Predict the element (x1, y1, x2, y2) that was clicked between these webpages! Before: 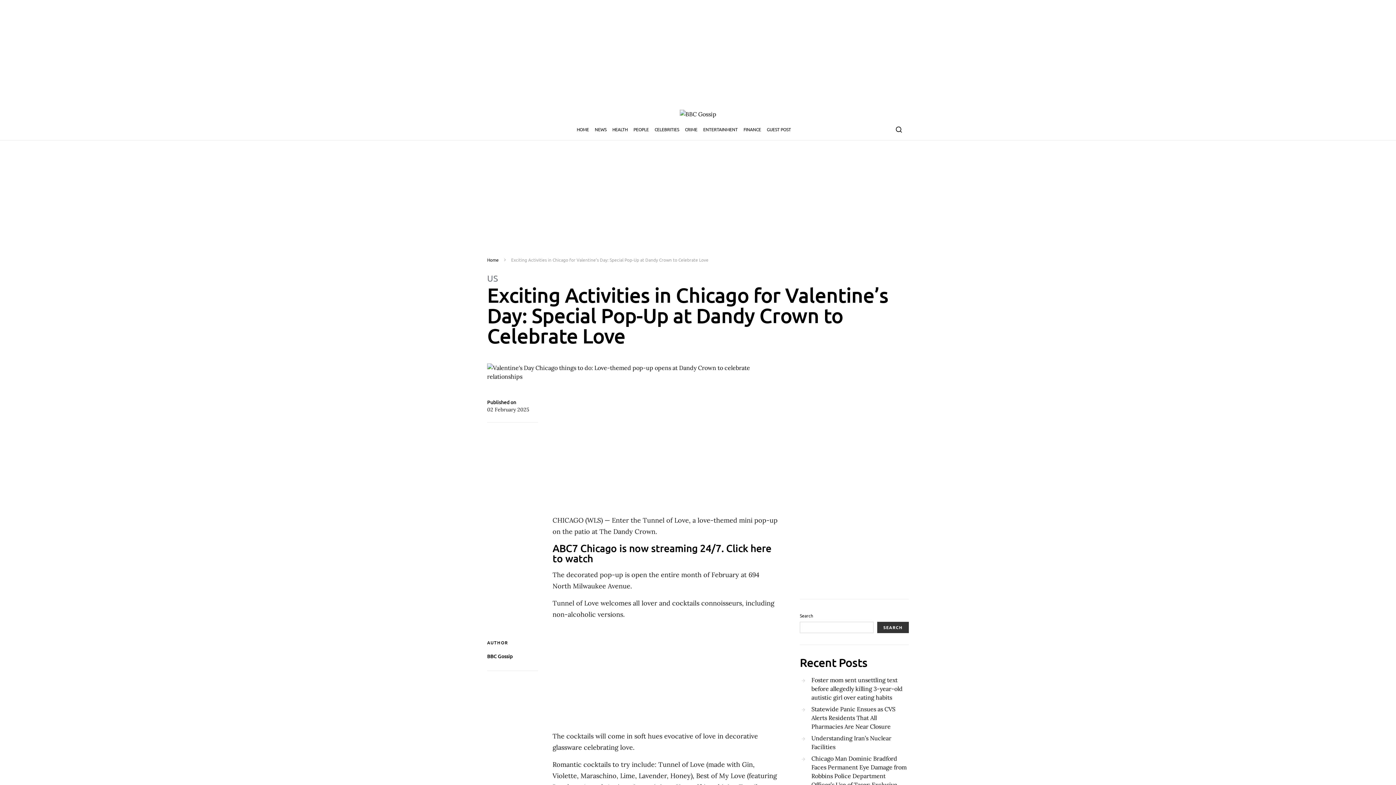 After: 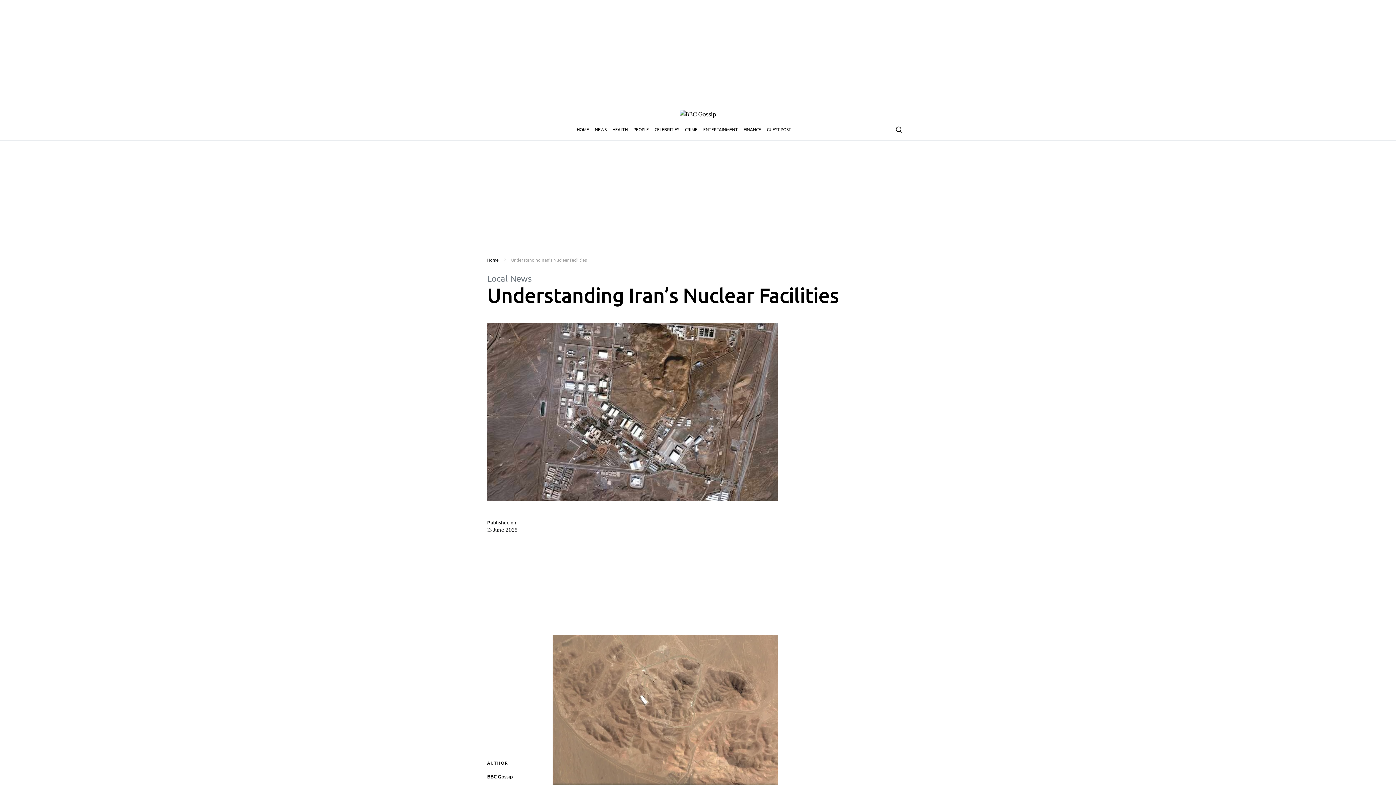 Action: bbox: (800, 732, 909, 753) label: Understanding Iran’s Nuclear Facilities